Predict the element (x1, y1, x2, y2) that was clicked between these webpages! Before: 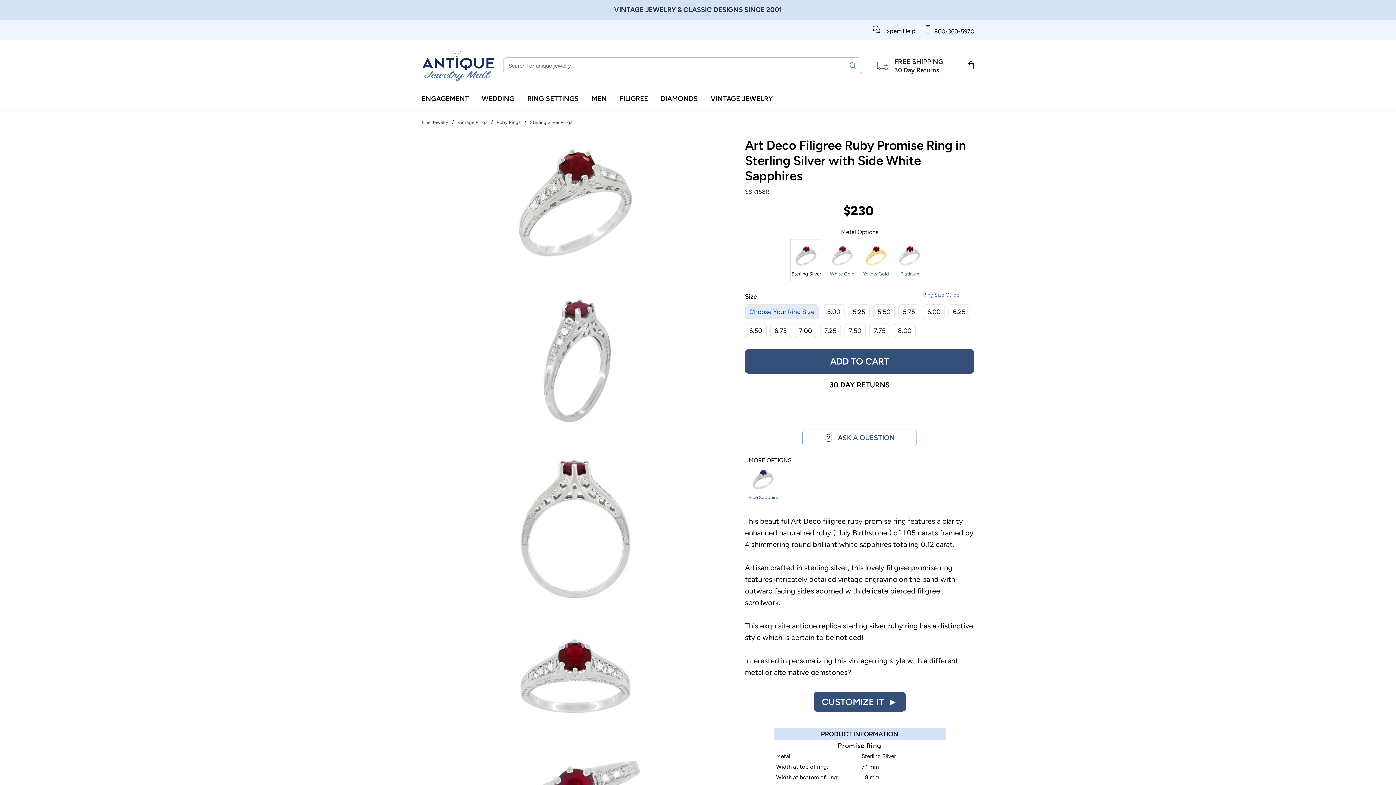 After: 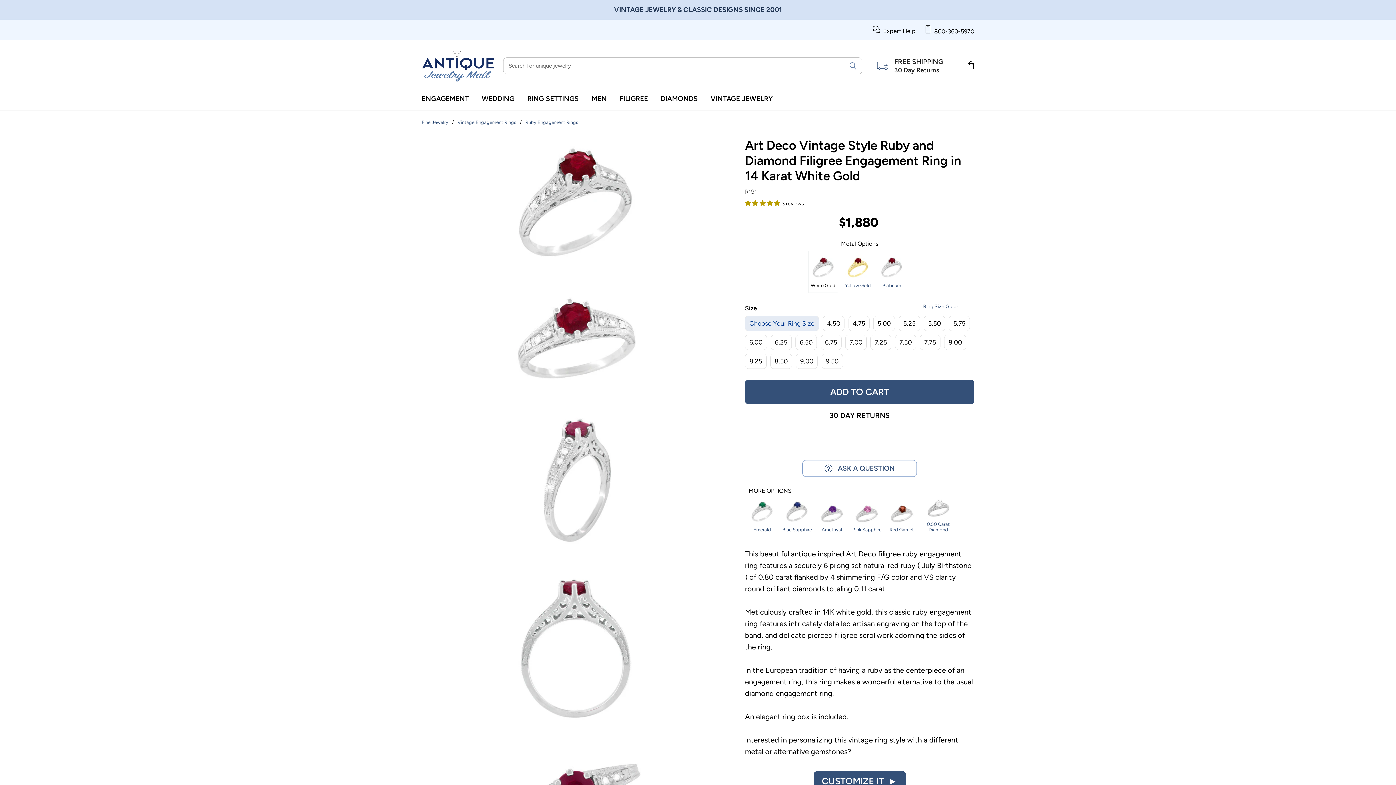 Action: bbox: (828, 243, 856, 276) label: White Gold